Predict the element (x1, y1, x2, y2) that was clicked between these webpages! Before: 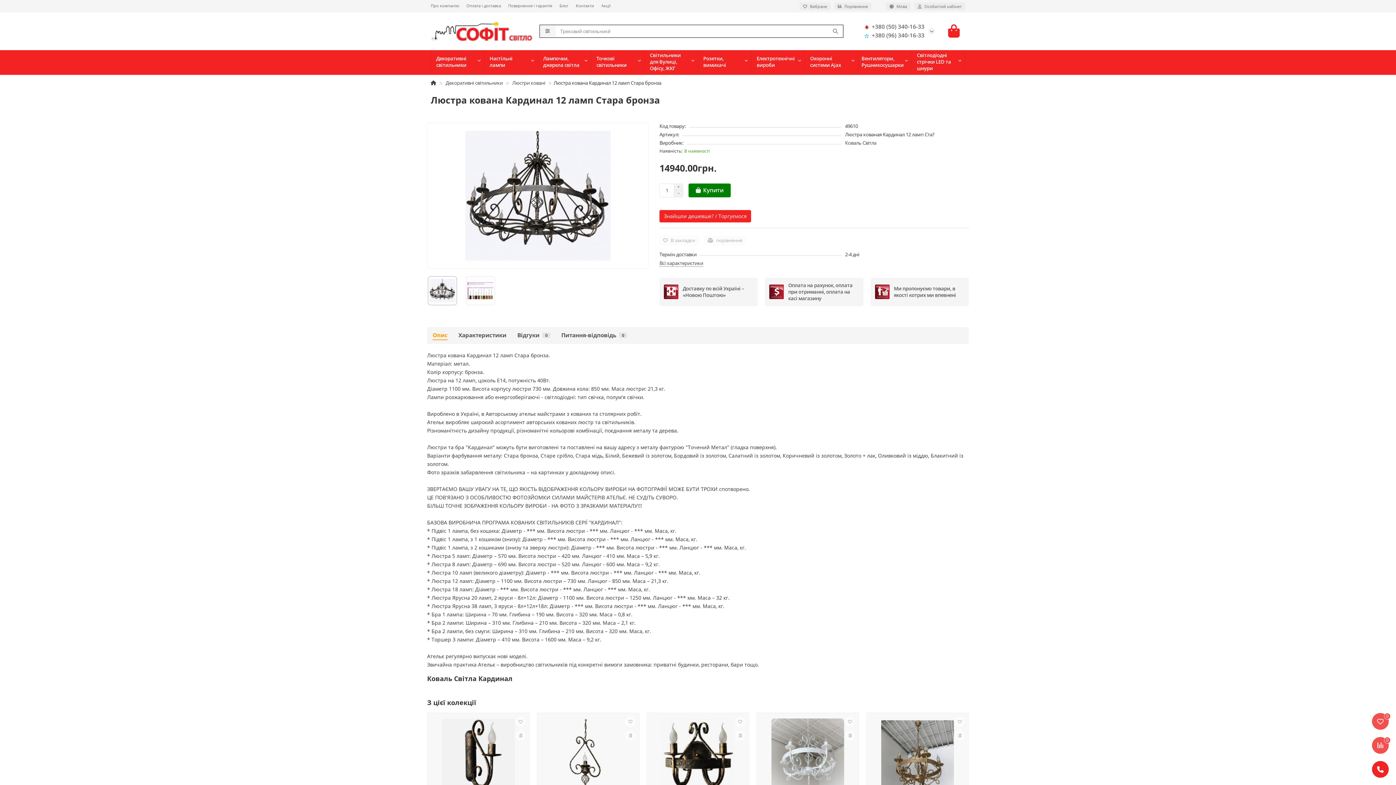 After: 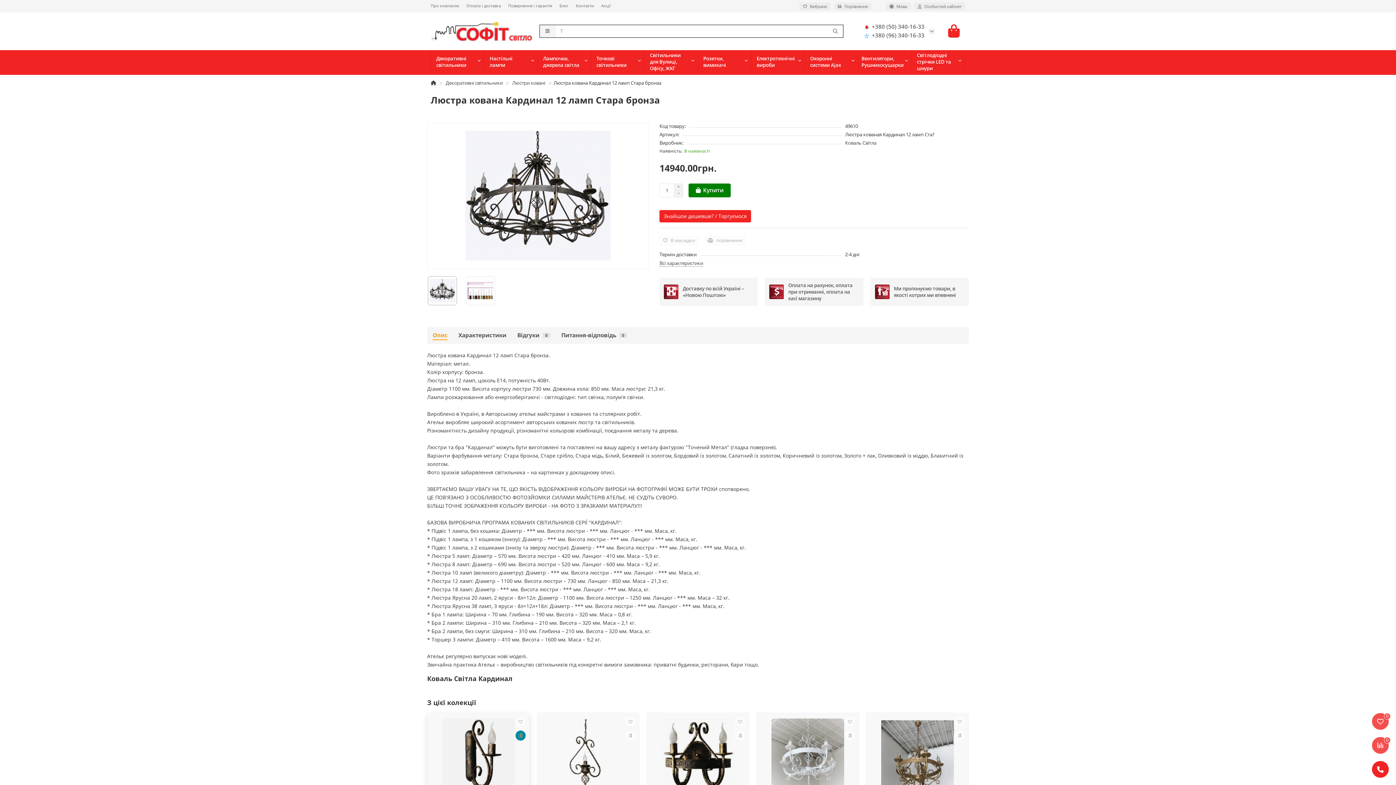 Action: bbox: (515, 730, 525, 741)